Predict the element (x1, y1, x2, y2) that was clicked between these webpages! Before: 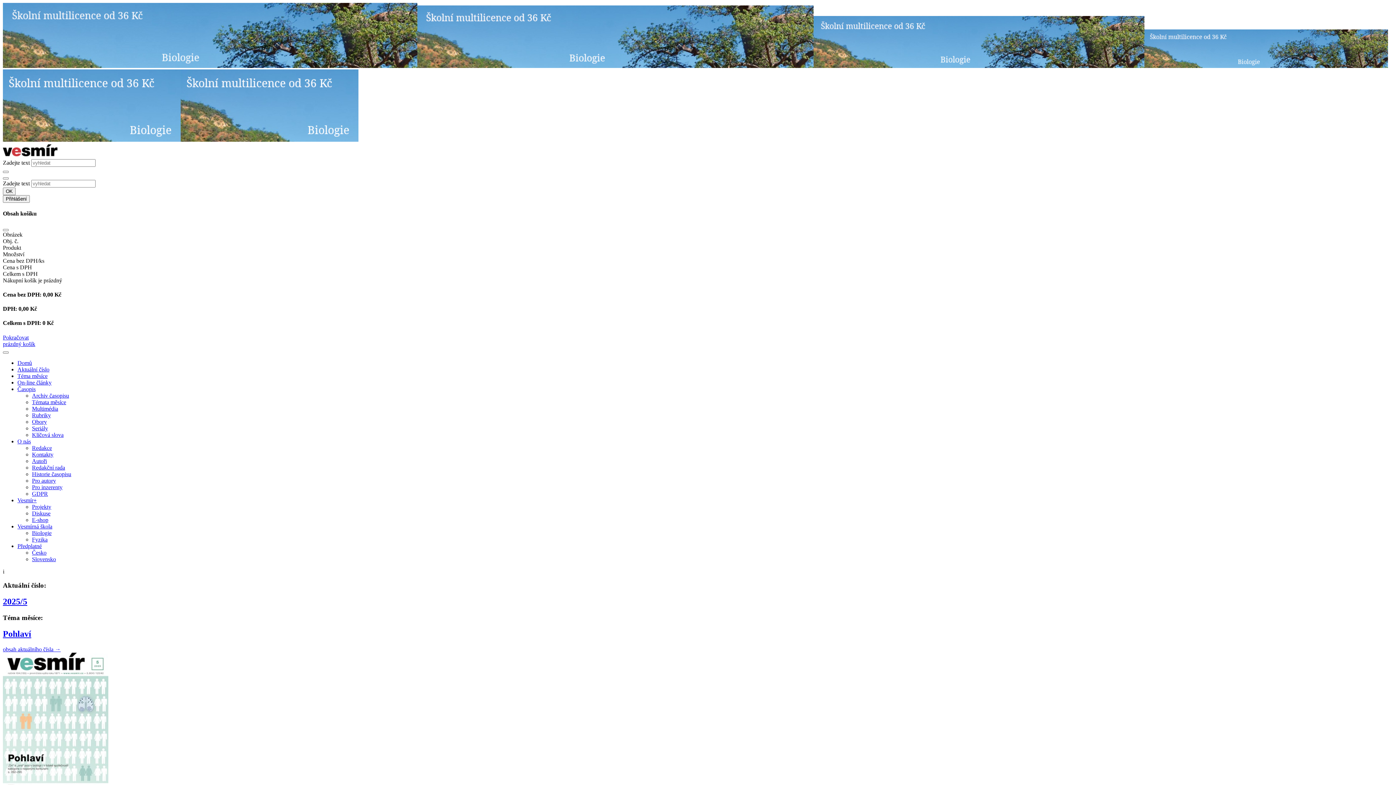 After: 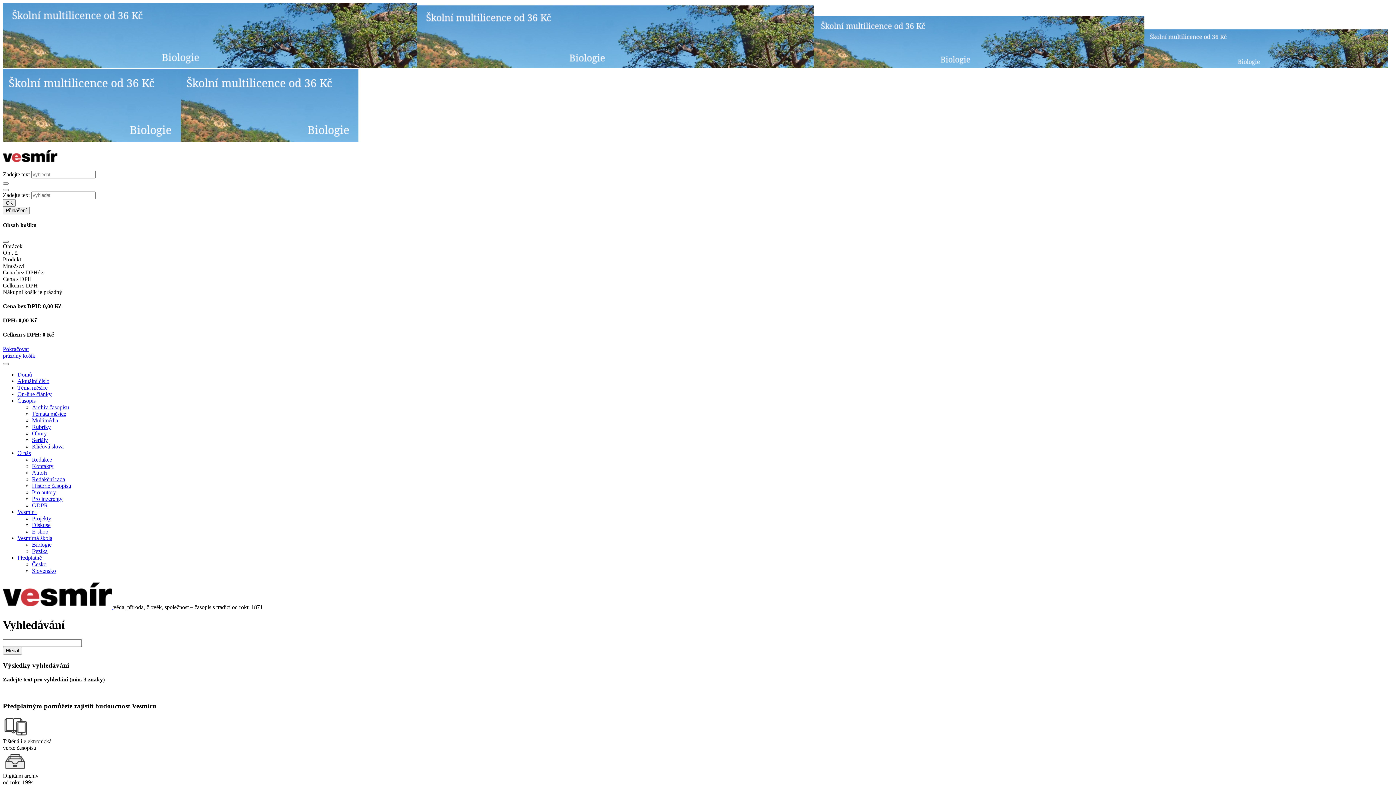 Action: label: OK bbox: (2, 187, 15, 195)